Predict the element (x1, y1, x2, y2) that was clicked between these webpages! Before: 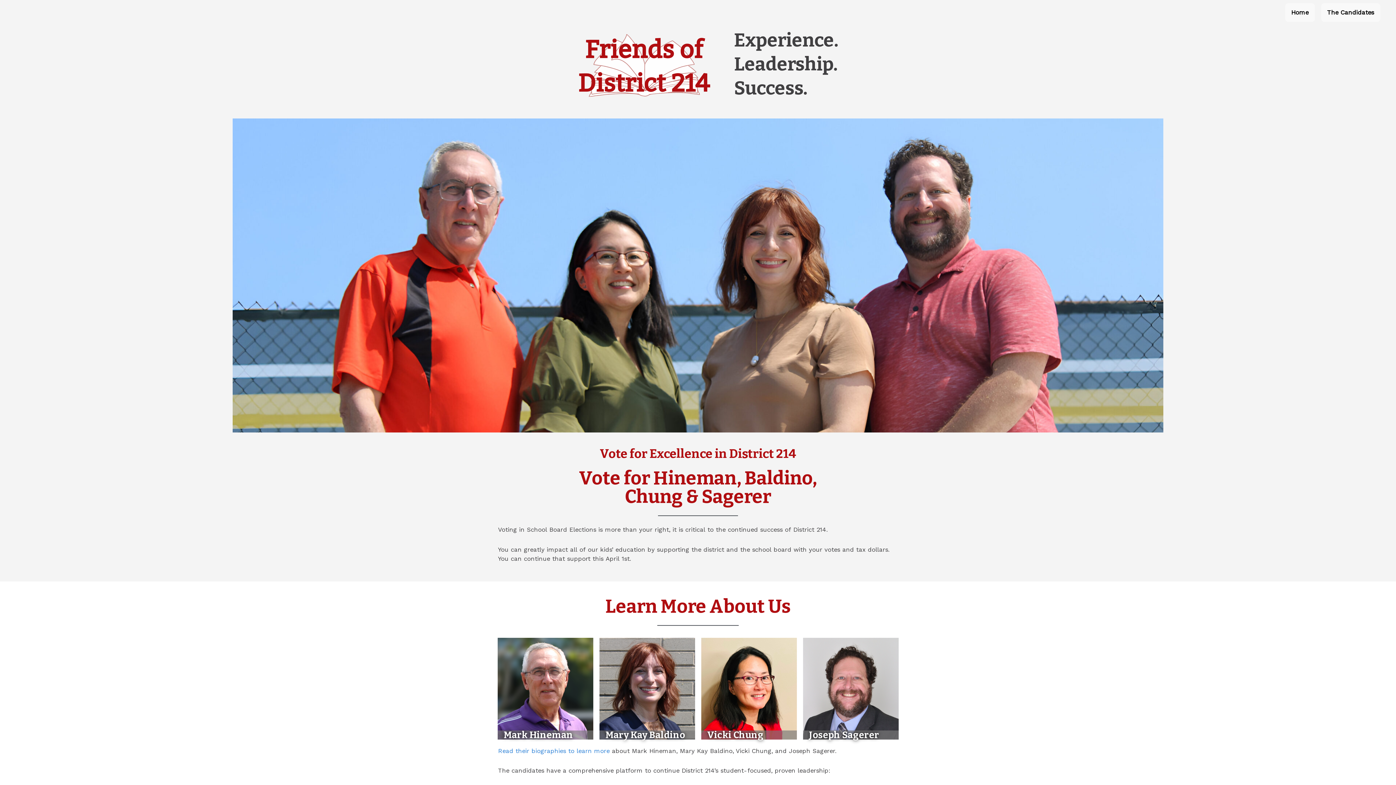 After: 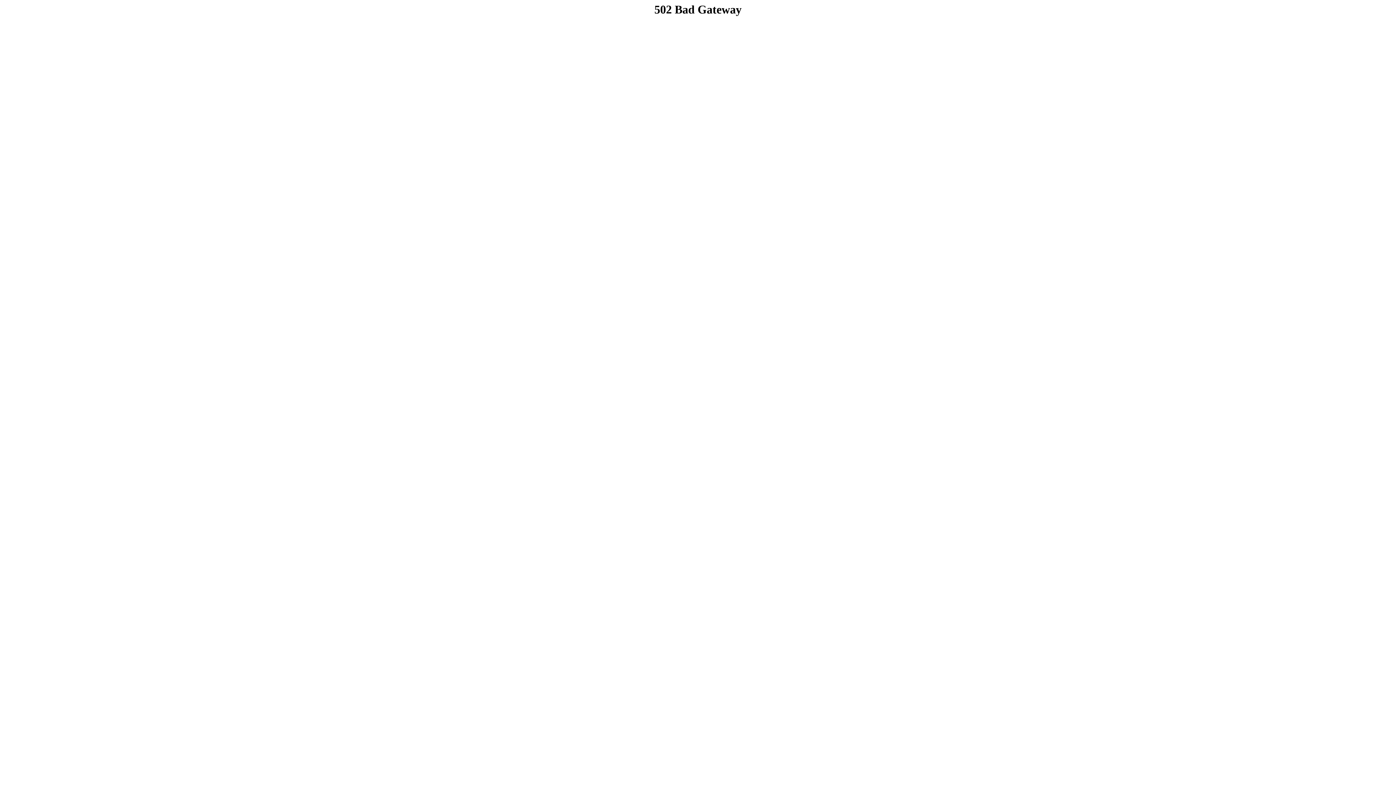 Action: bbox: (1321, 3, 1380, 21) label: The Candidates